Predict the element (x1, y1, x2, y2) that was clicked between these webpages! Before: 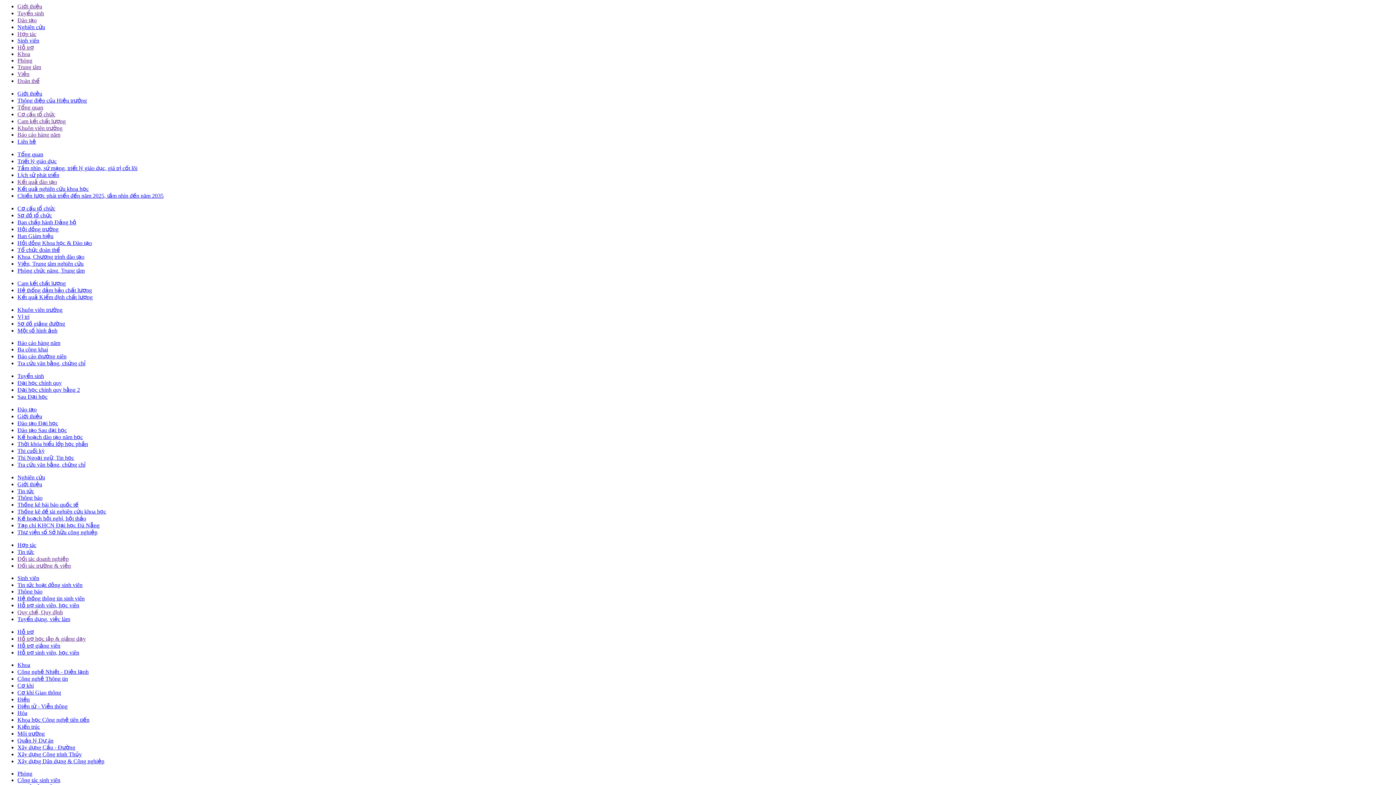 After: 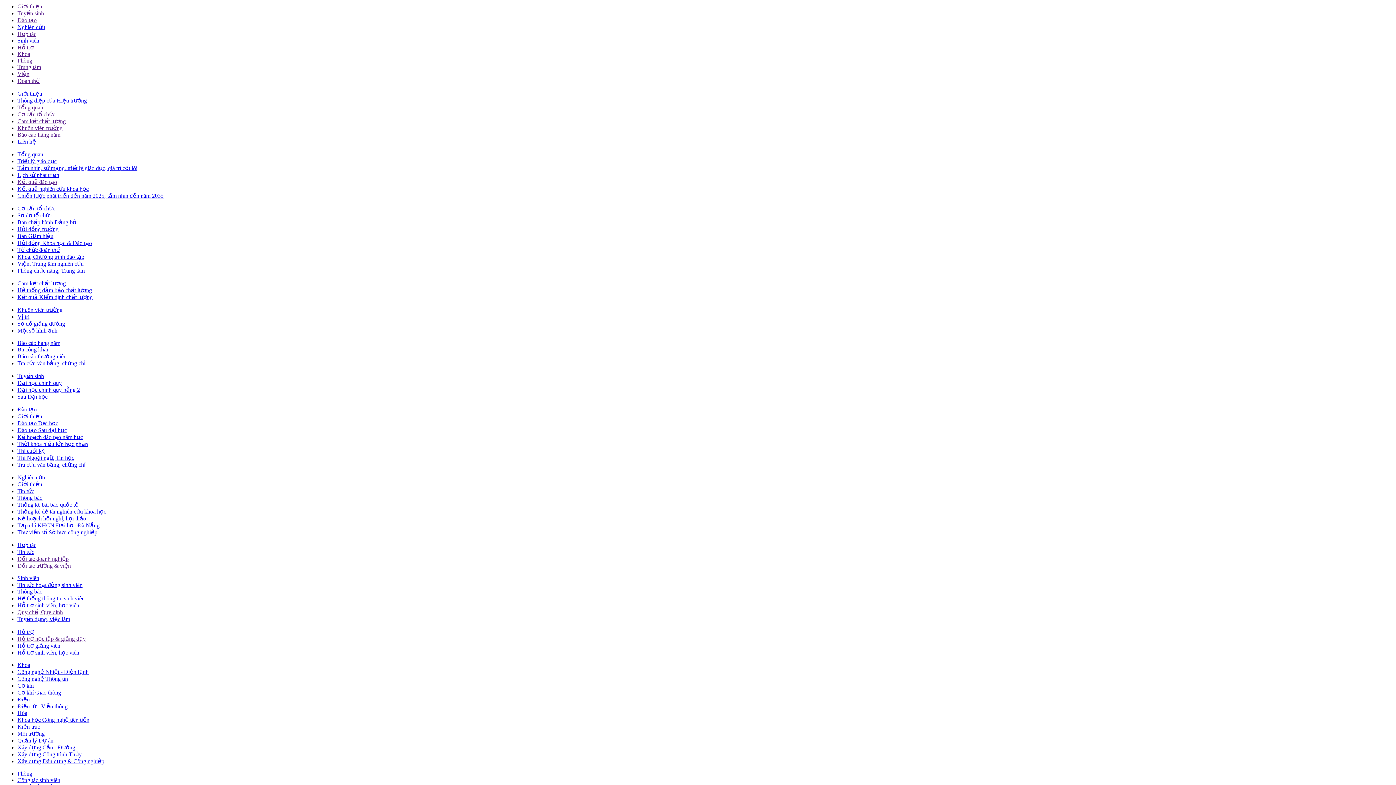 Action: label: Hóa bbox: (17, 710, 27, 716)